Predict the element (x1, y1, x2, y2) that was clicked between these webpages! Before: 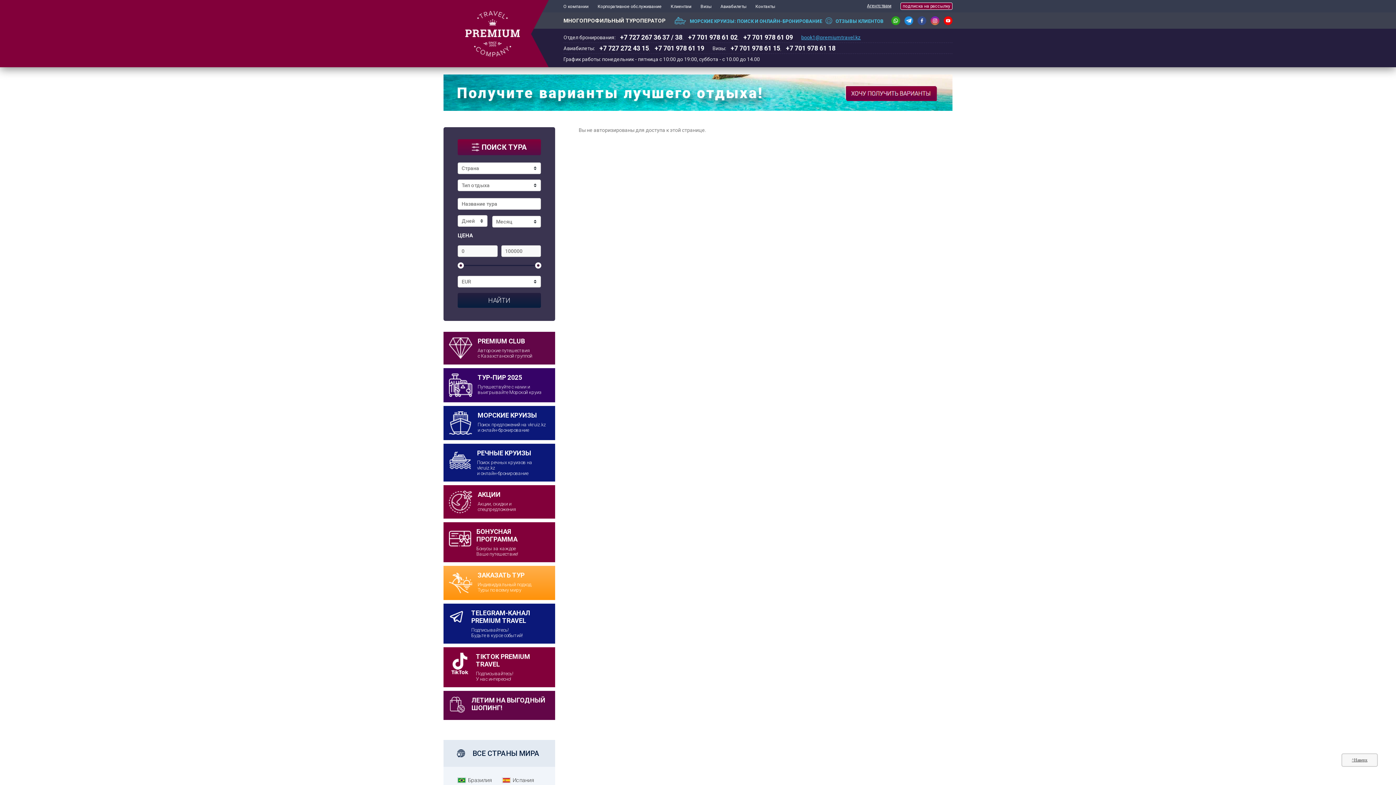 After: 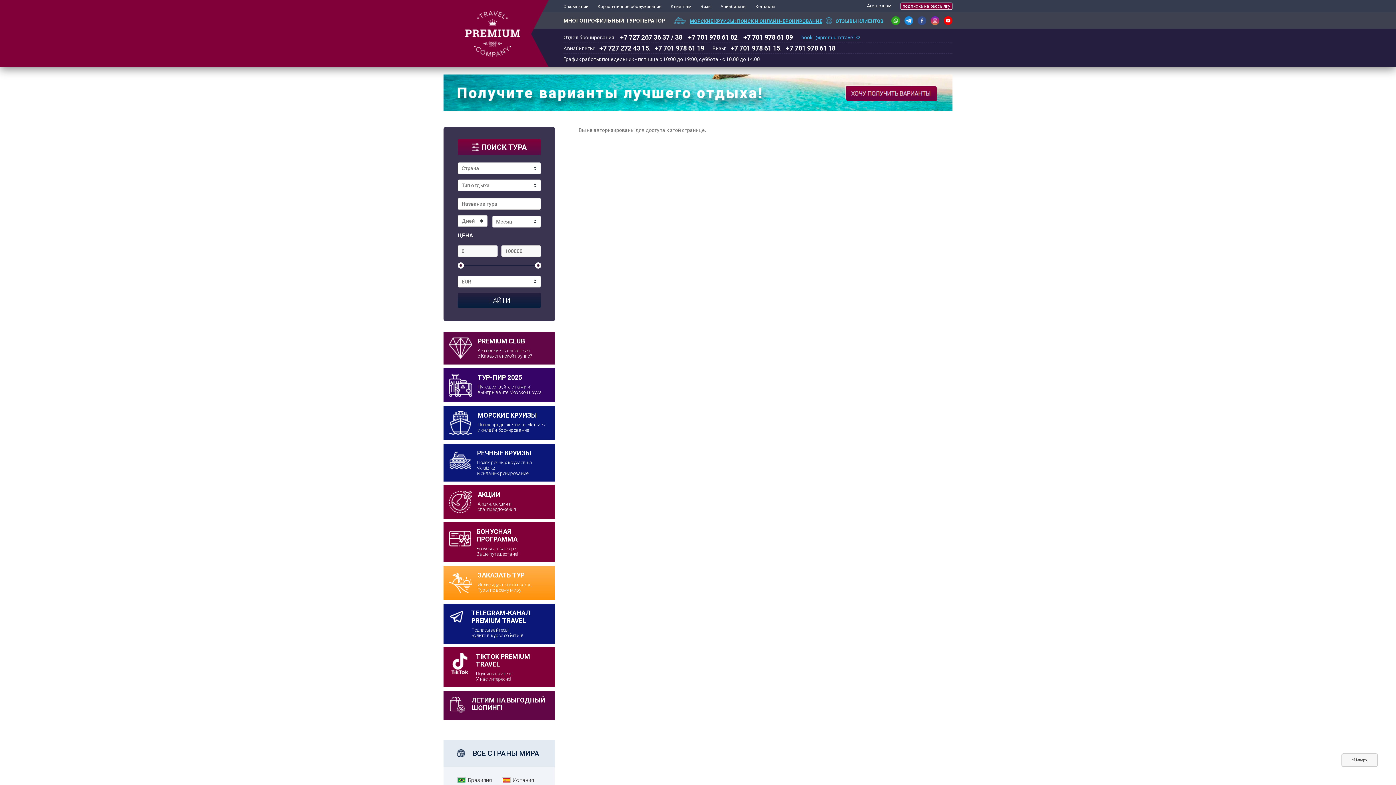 Action: label: МОРСКИЕ КРУИЗЫ: ПОИСК И ОНЛАЙН-БРОНИРОВАНИЕ bbox: (674, 16, 822, 24)